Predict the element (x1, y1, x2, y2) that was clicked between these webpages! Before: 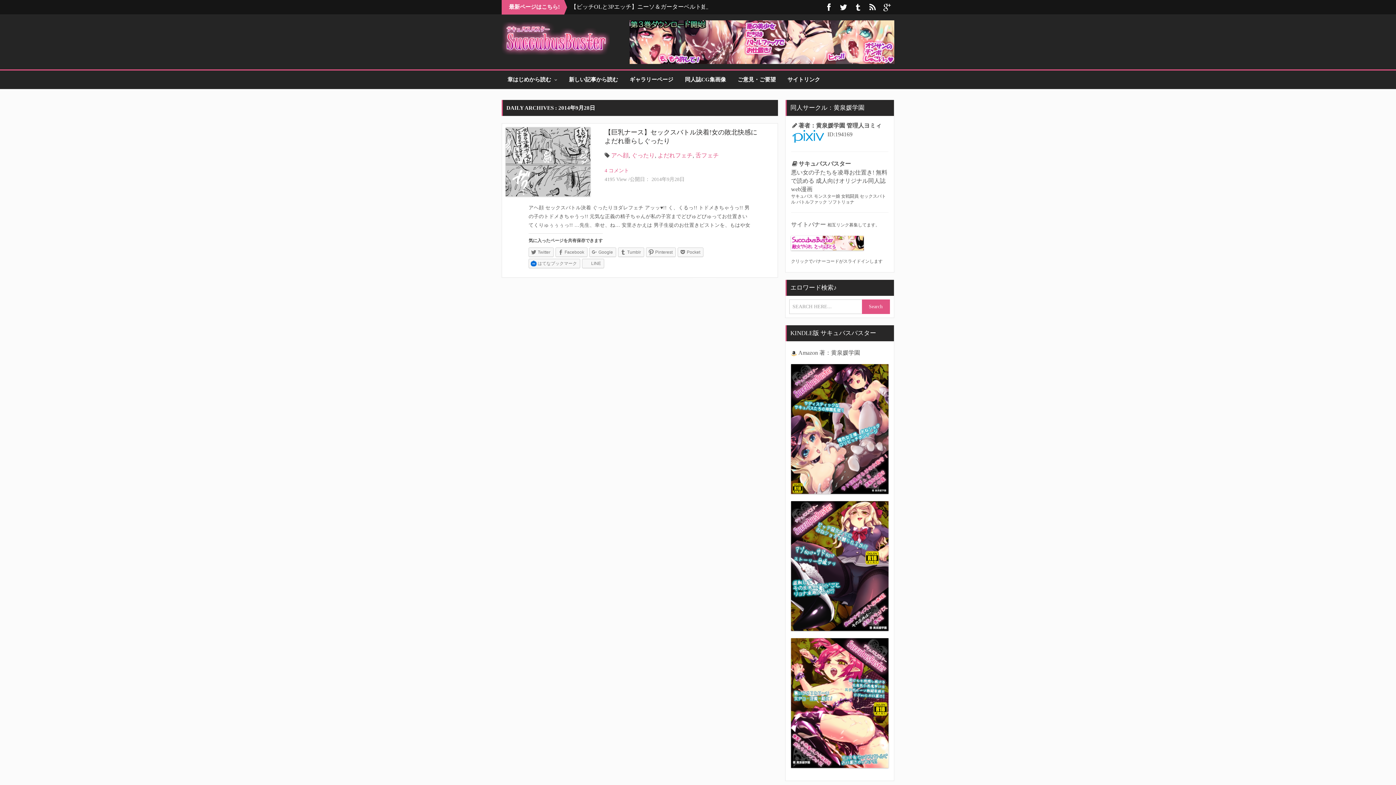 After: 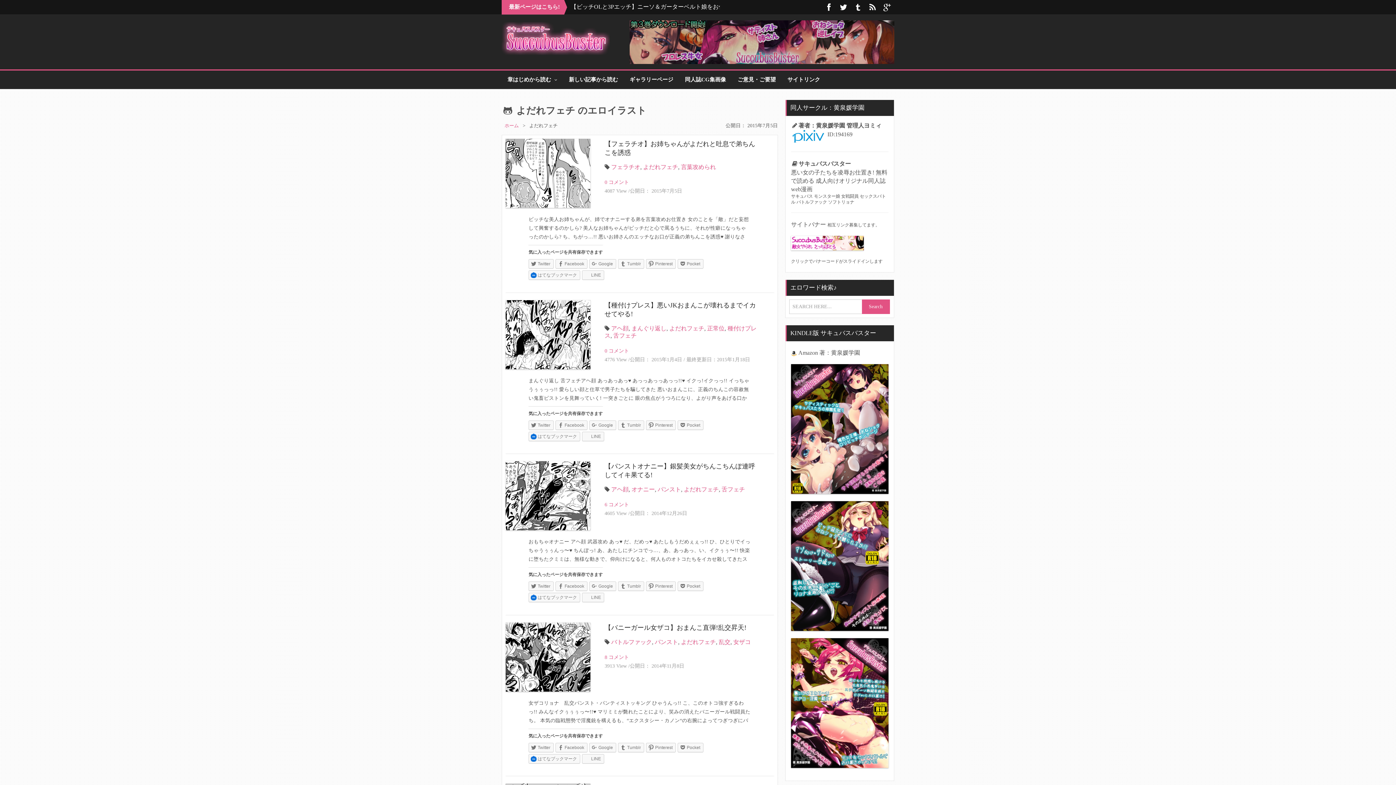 Action: bbox: (657, 152, 692, 158) label: よだれフェチ